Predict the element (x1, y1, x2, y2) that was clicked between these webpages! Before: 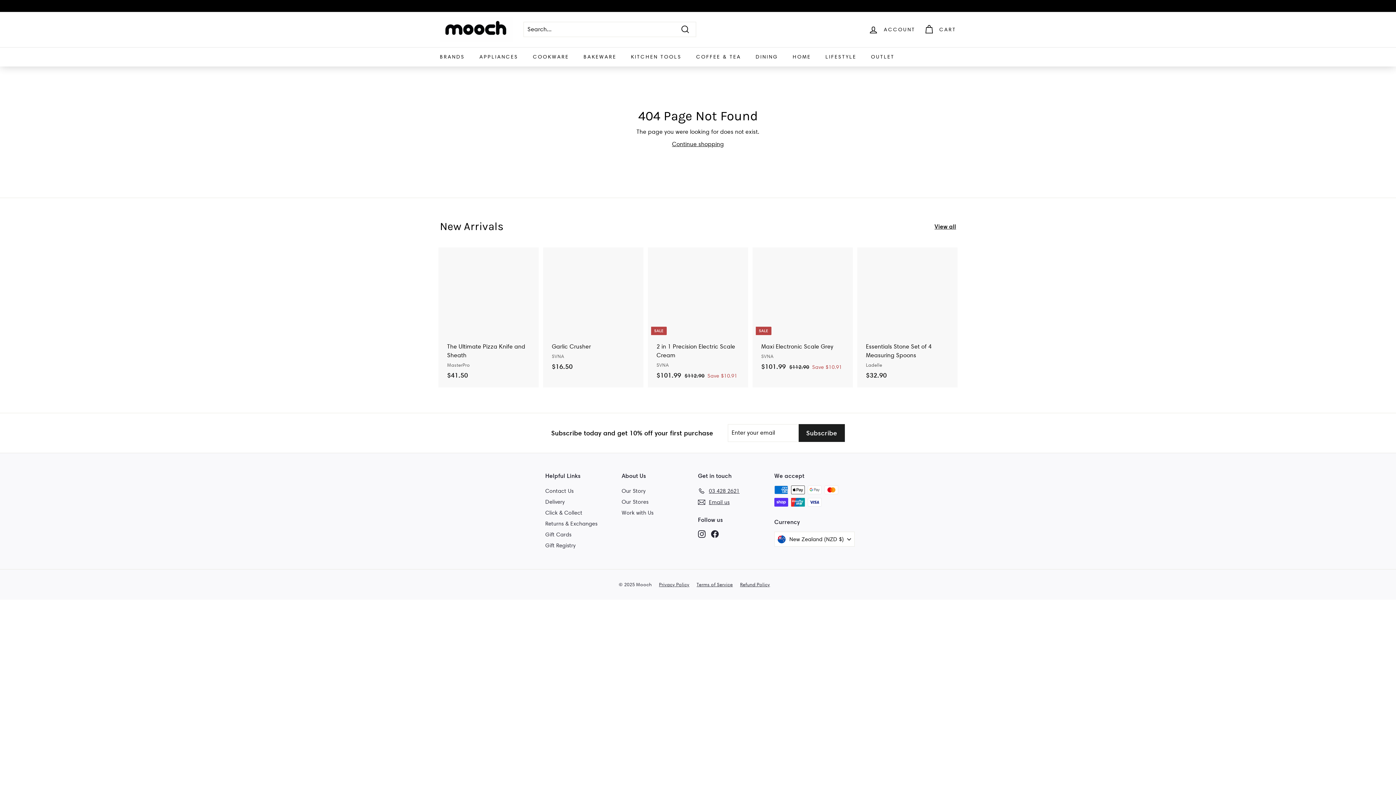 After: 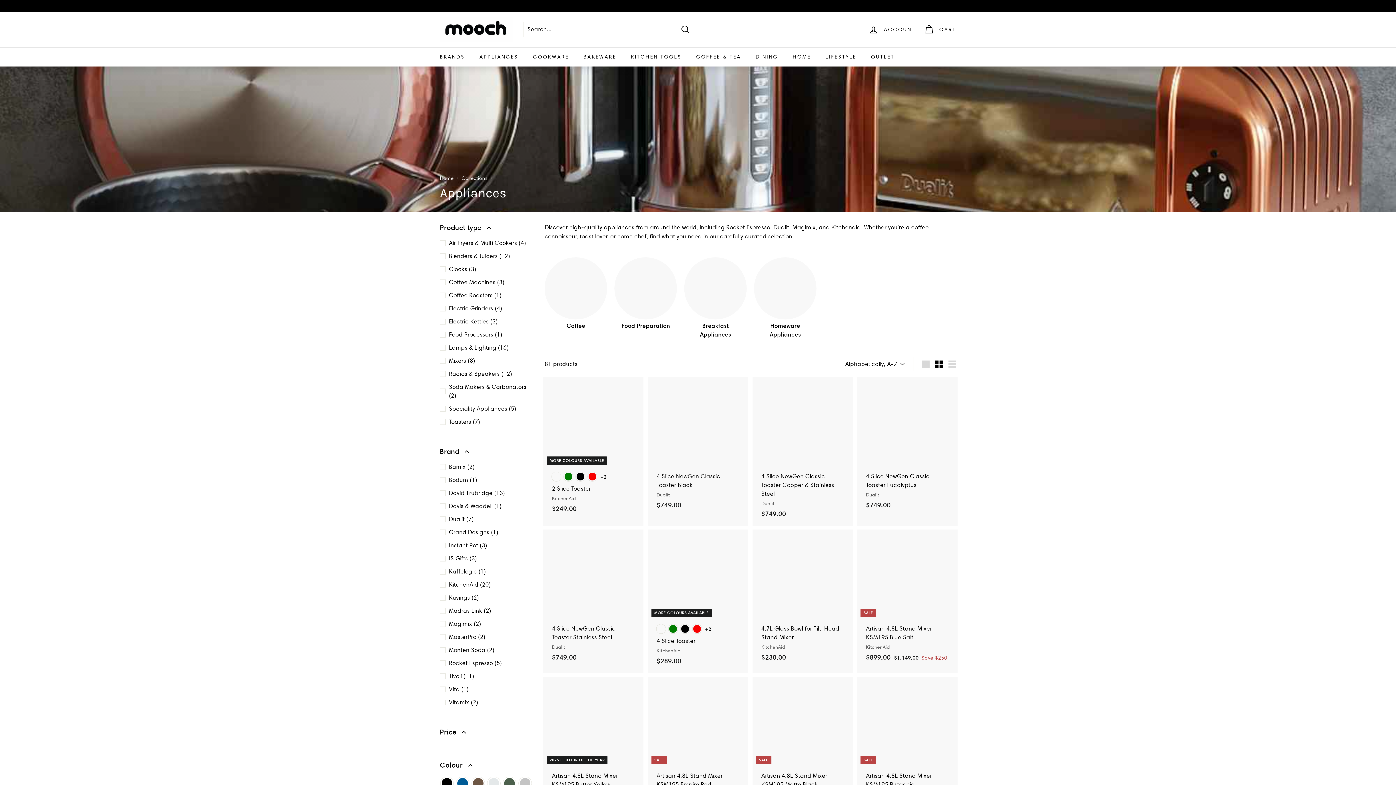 Action: bbox: (472, 47, 525, 66) label: APPLIANCES